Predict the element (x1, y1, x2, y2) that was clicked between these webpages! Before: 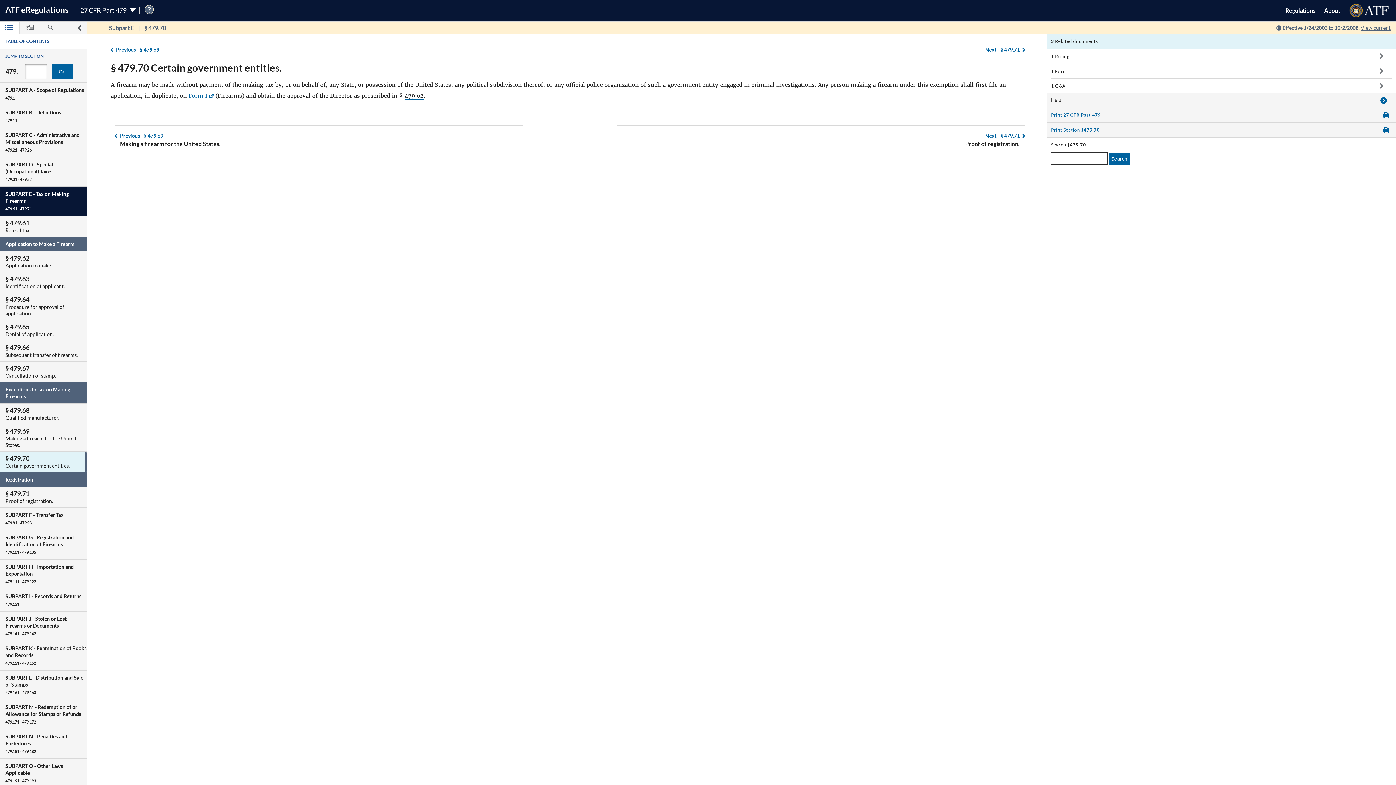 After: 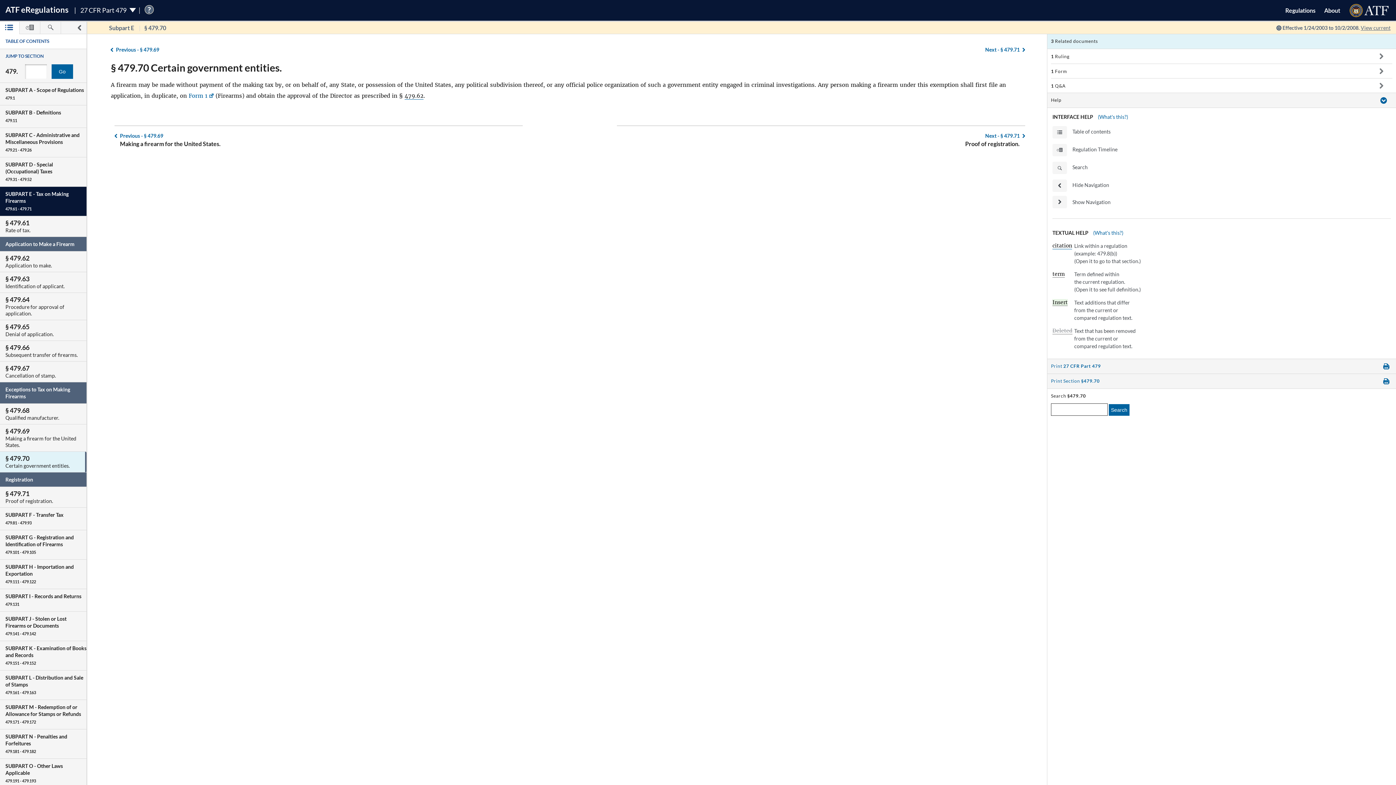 Action: bbox: (1380, 93, 1387, 107) label: Show/Hide Contents